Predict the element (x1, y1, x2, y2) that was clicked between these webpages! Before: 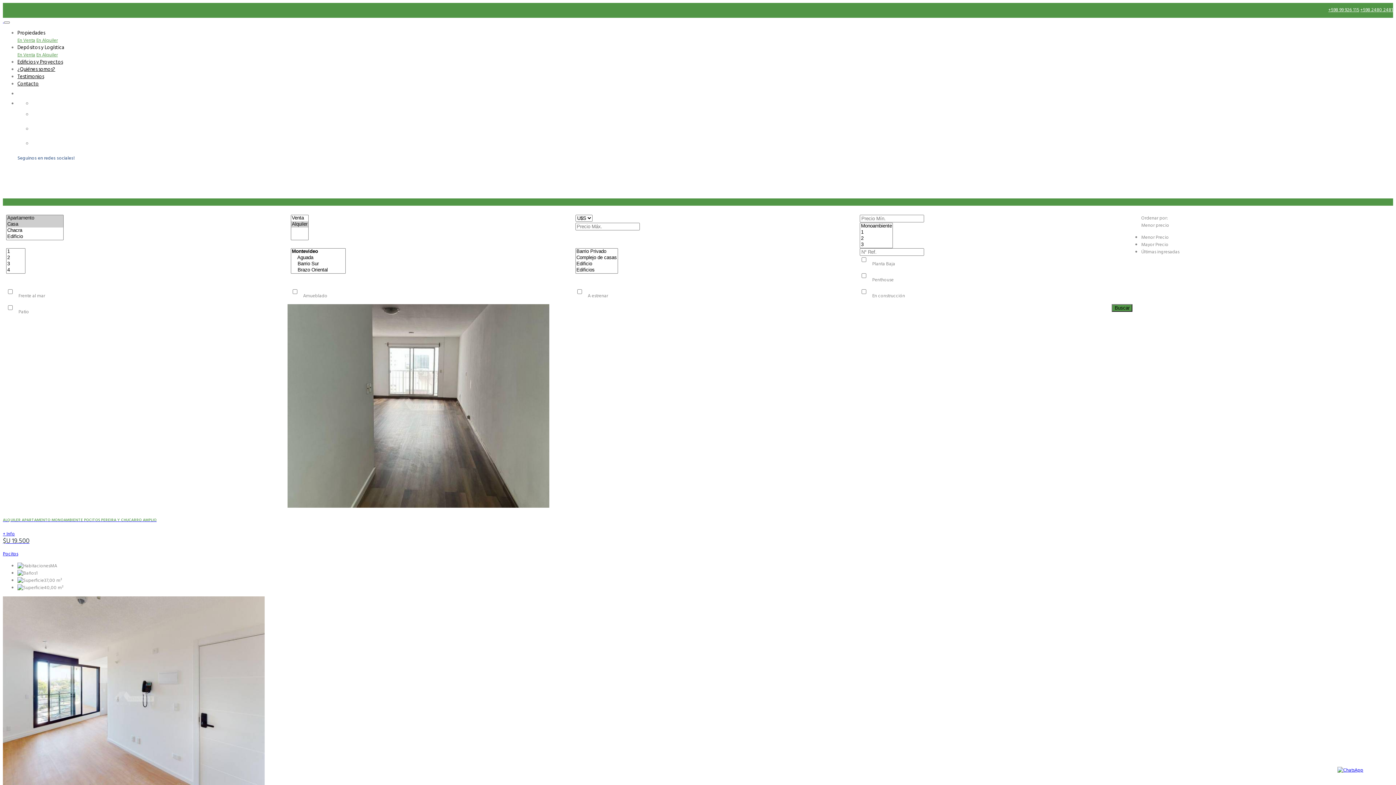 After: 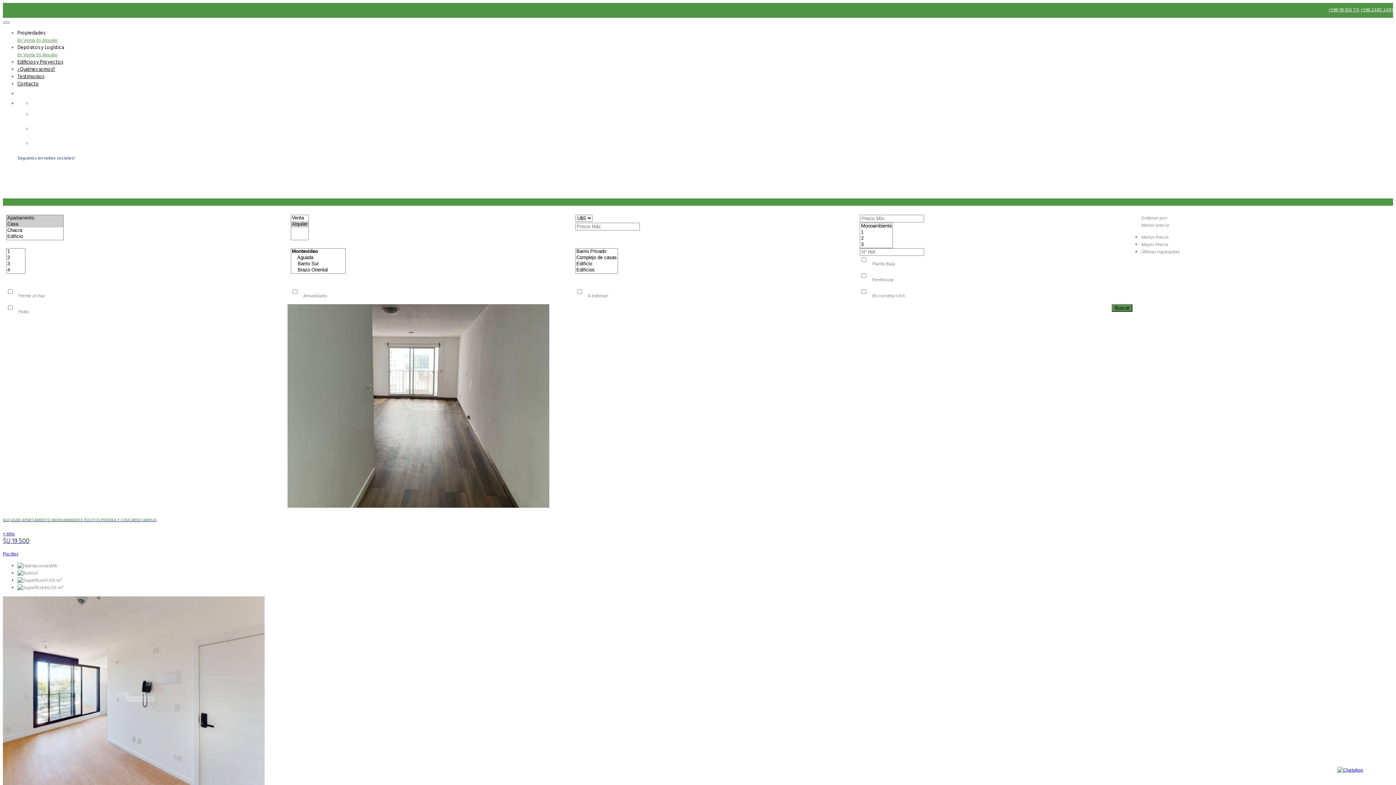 Action: bbox: (25, 163, 33, 170)